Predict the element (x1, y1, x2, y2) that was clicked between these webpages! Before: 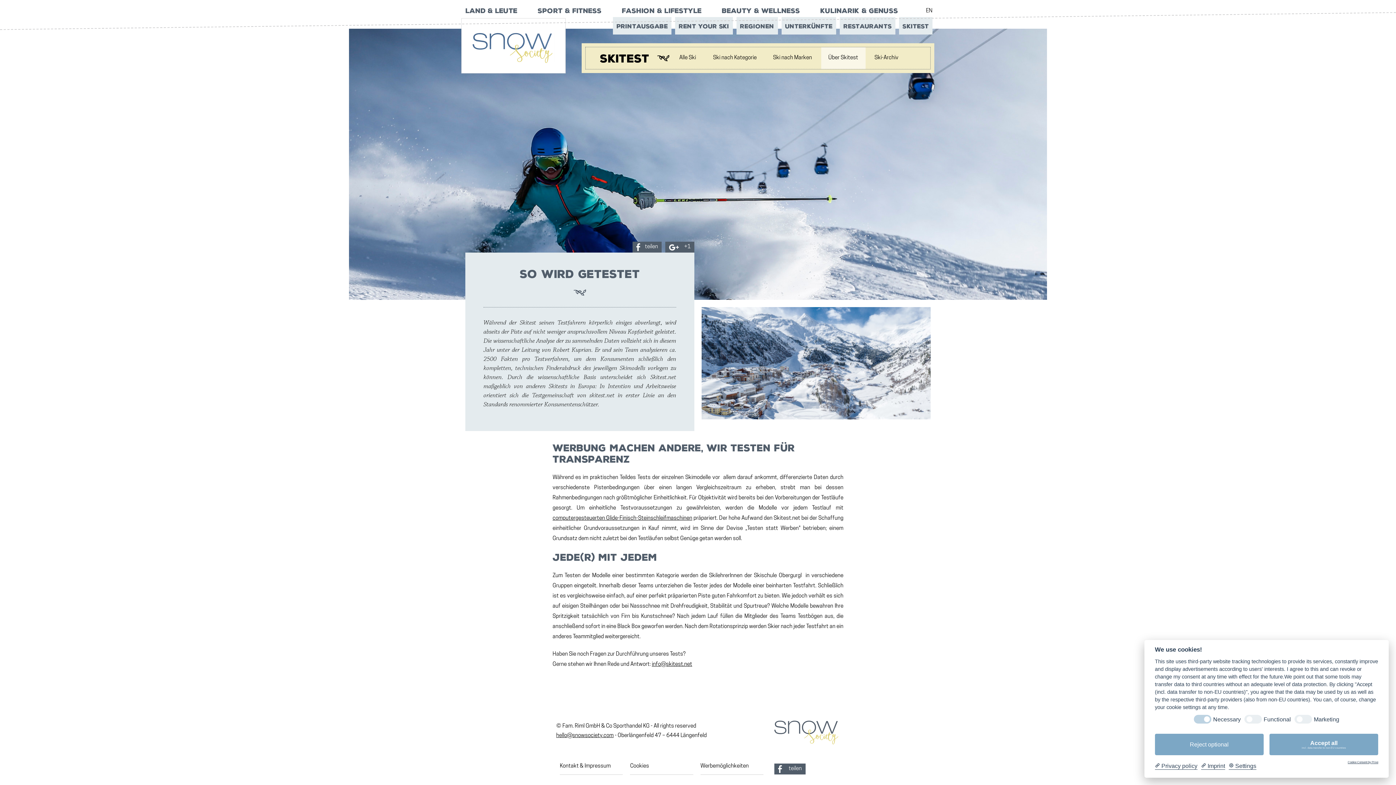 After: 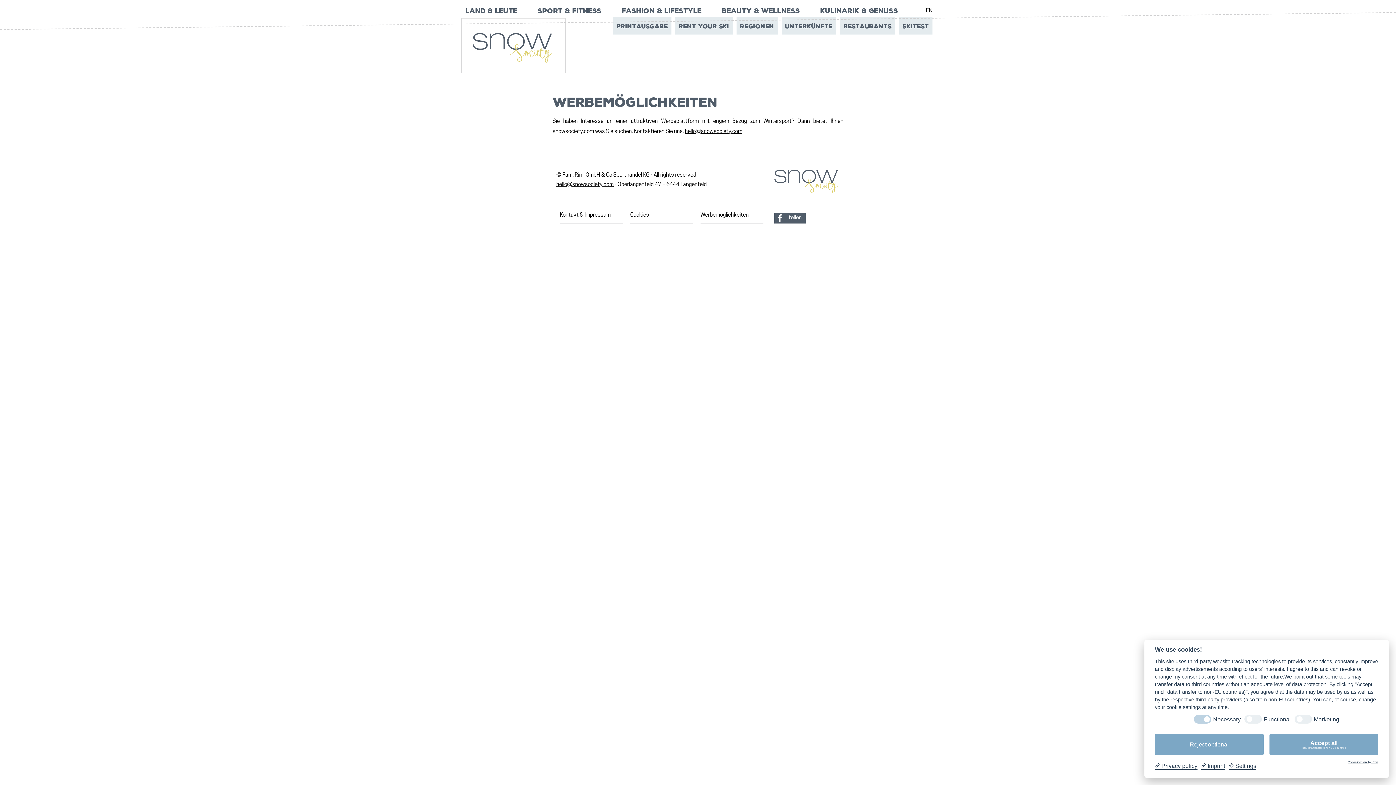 Action: bbox: (700, 763, 763, 775) label: Werbemöglichkeiten